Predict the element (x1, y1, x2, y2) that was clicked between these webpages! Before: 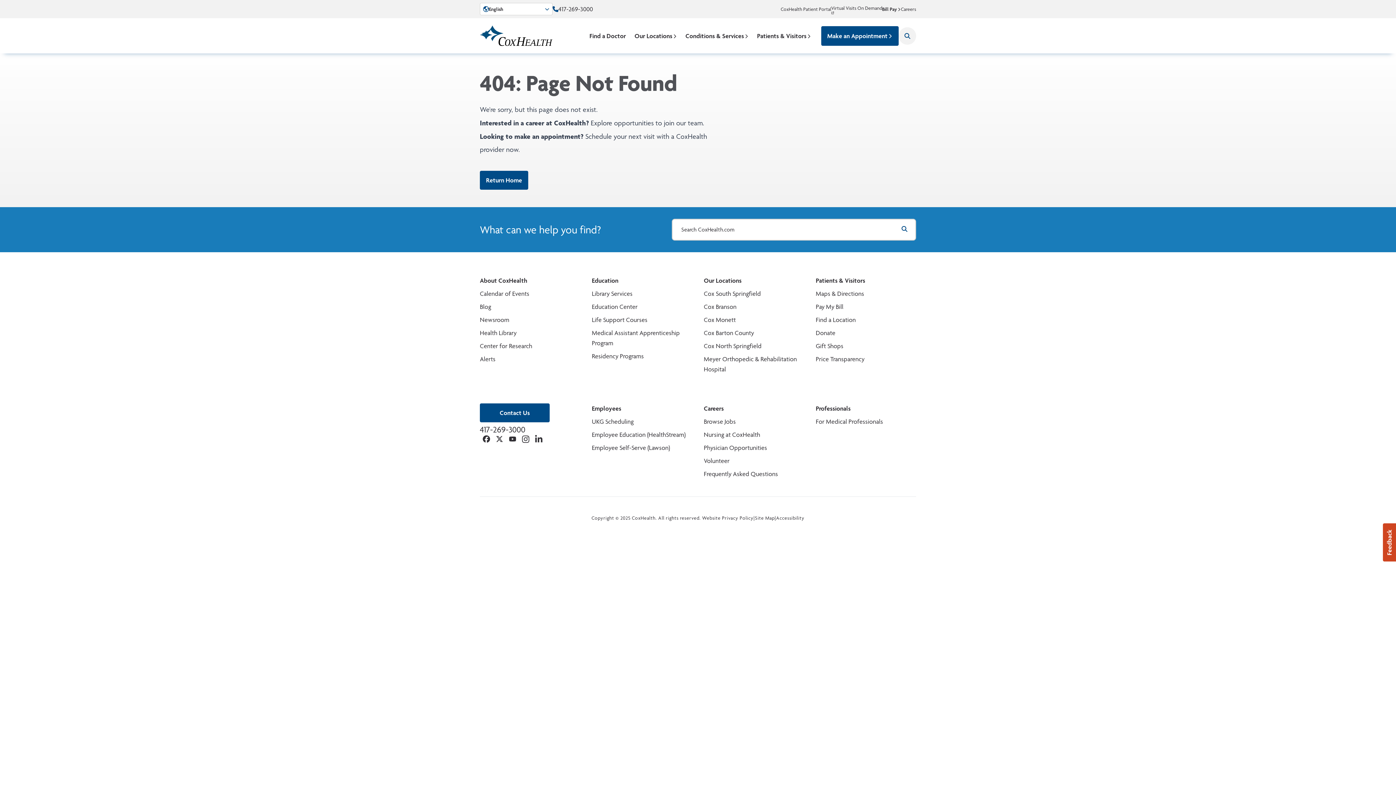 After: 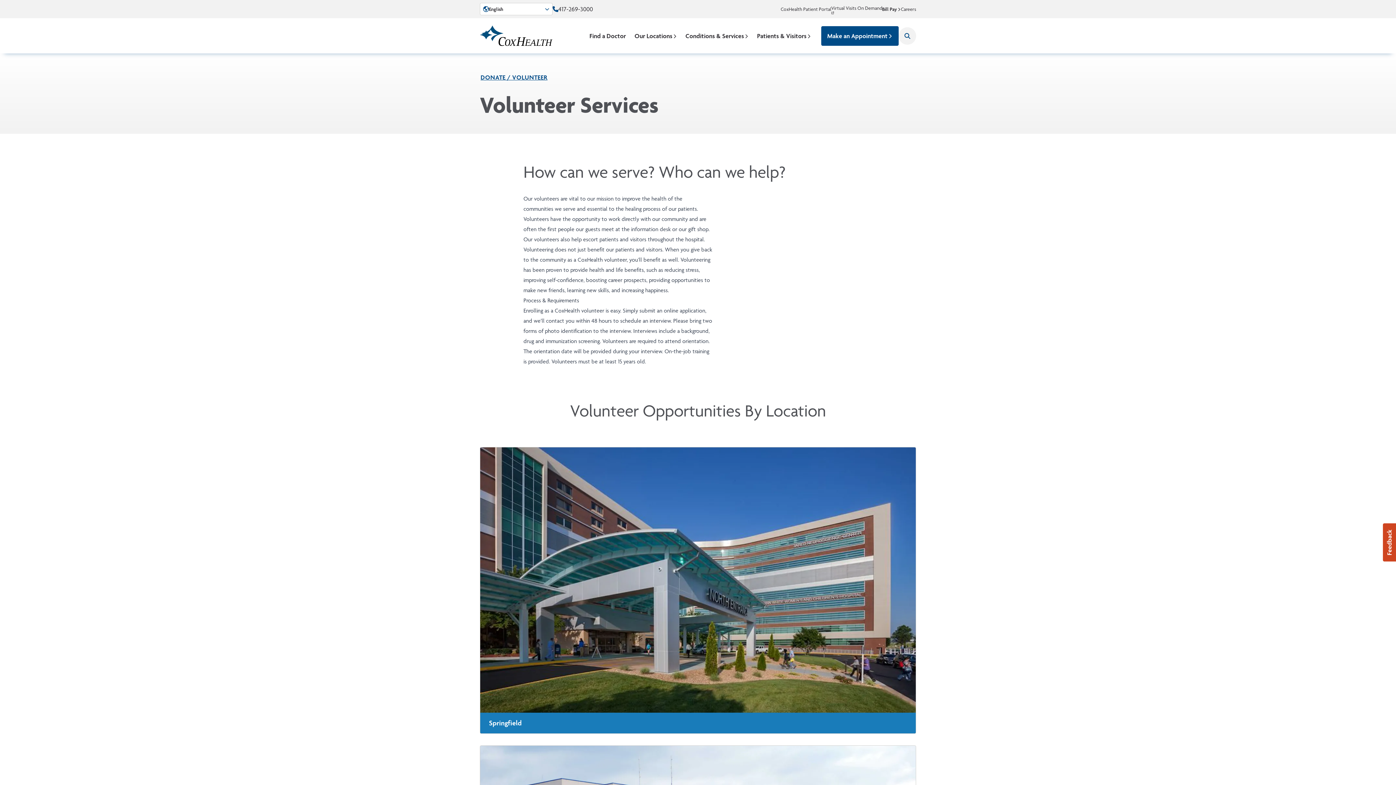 Action: label: Volunteer bbox: (704, 457, 729, 464)